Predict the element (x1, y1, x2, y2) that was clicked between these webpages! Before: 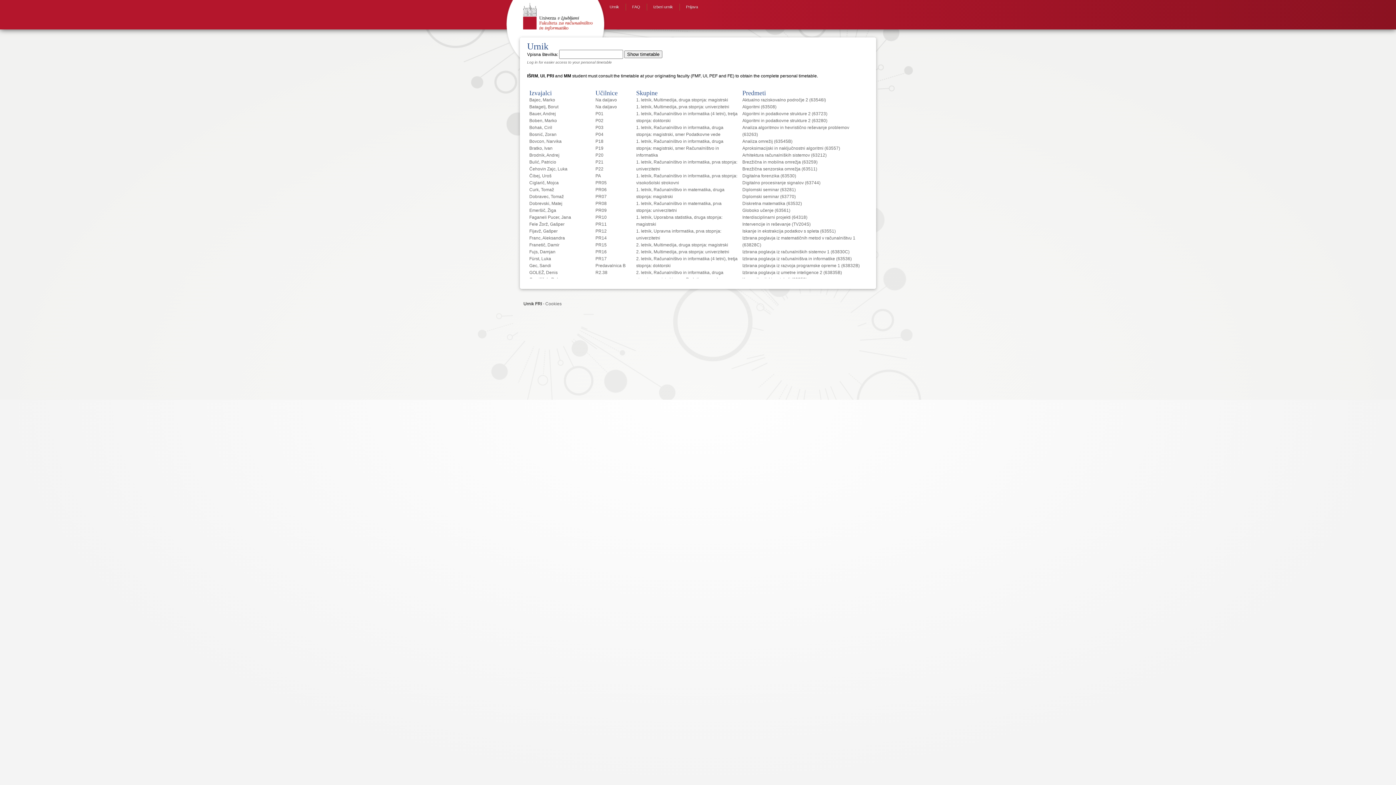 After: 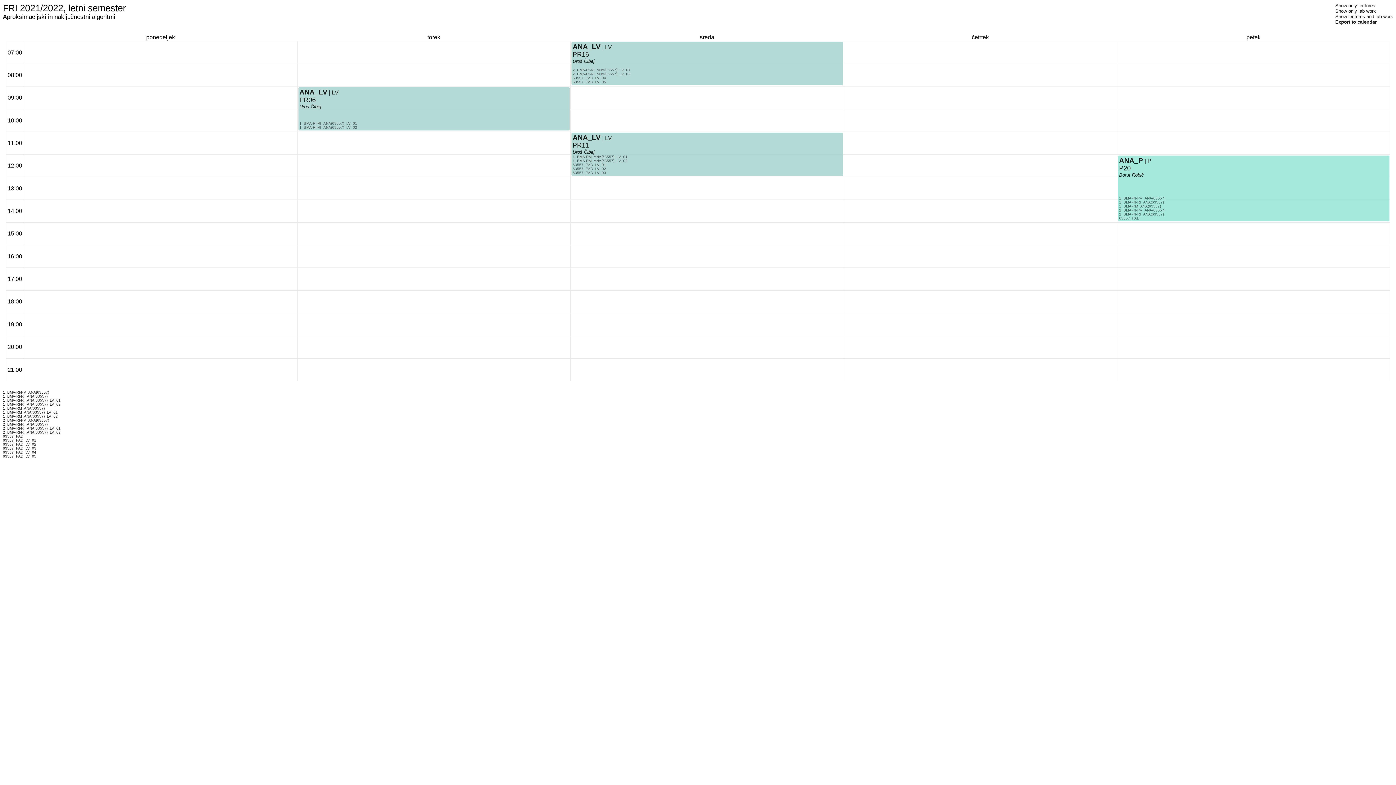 Action: label: Aproksimacijski in naključnostni algoritmi (63557) bbox: (742, 145, 840, 150)